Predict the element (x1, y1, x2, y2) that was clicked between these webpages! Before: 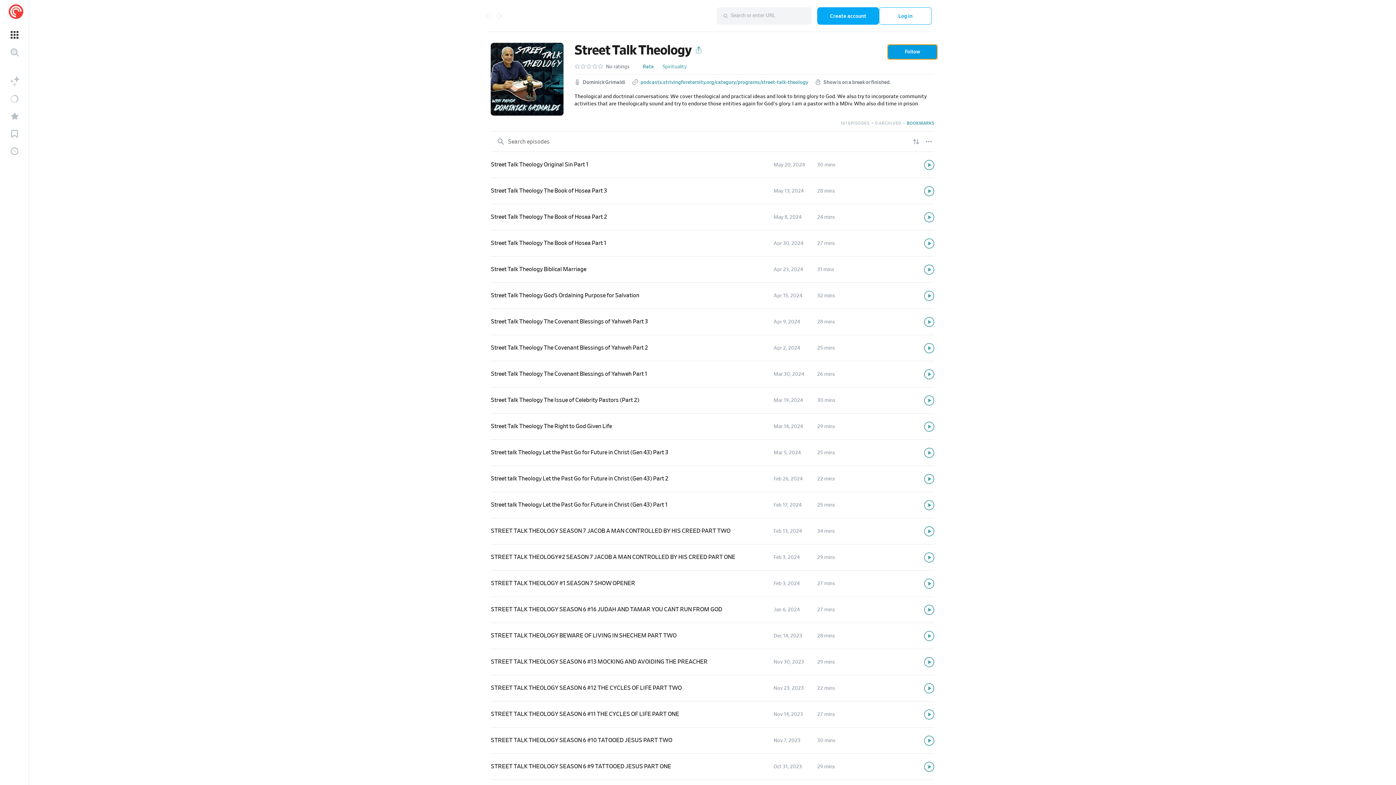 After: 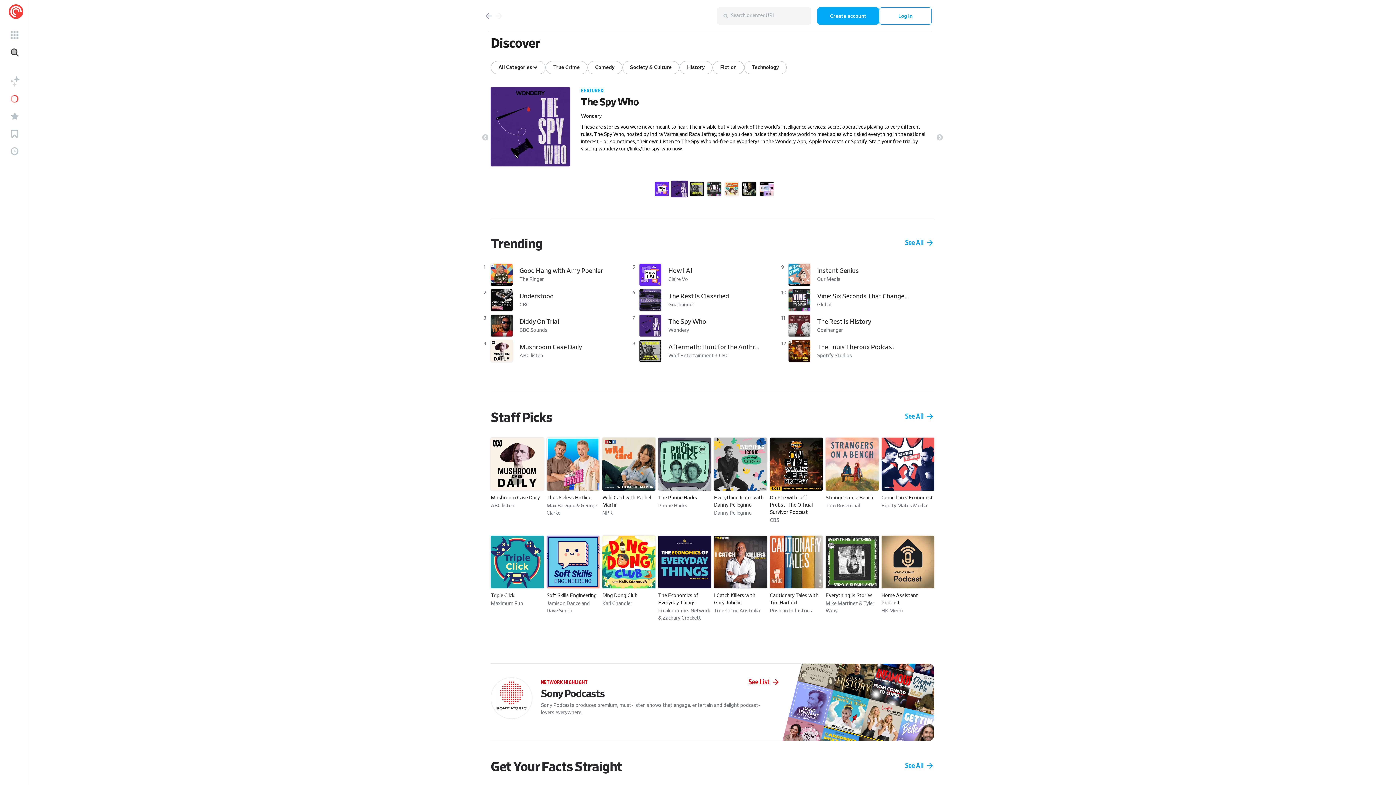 Action: bbox: (0, 90, 29, 107)